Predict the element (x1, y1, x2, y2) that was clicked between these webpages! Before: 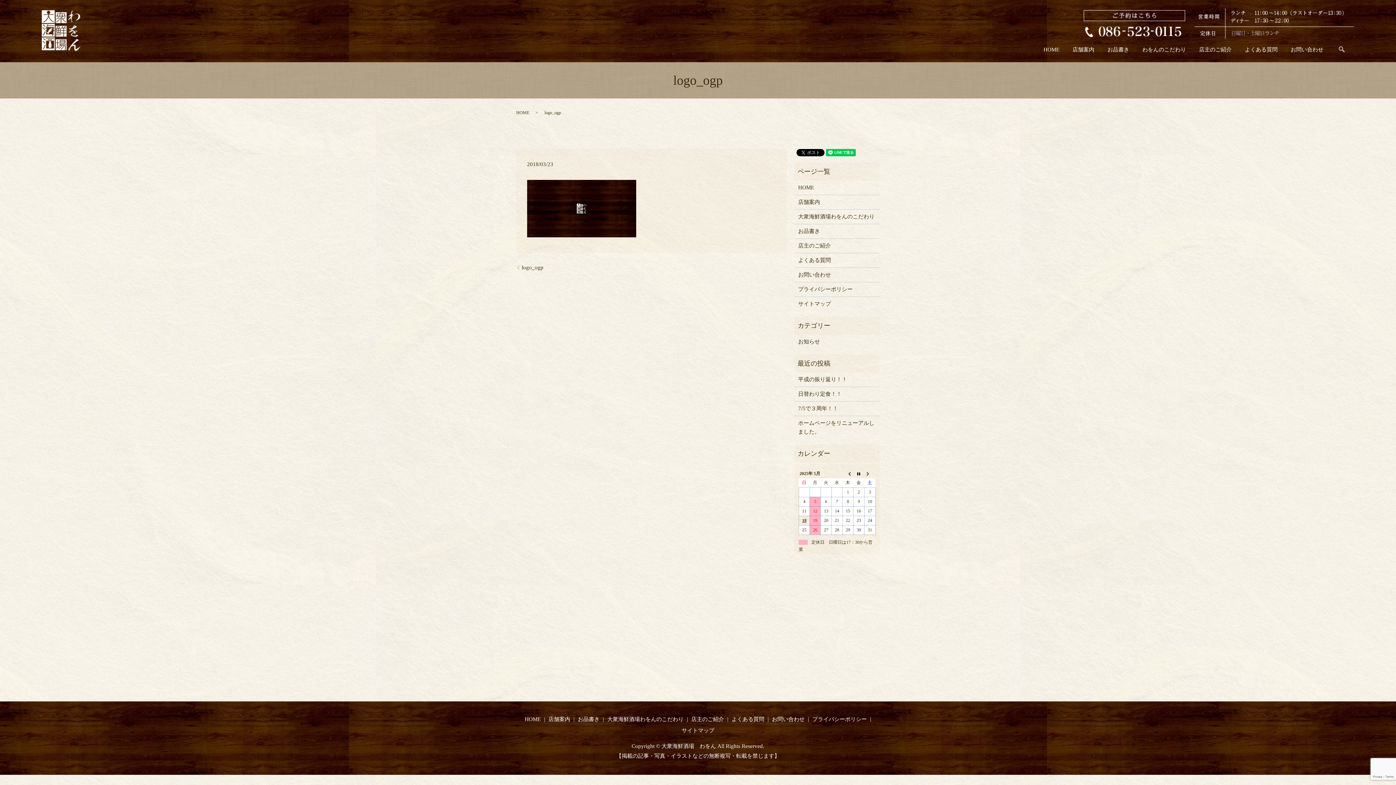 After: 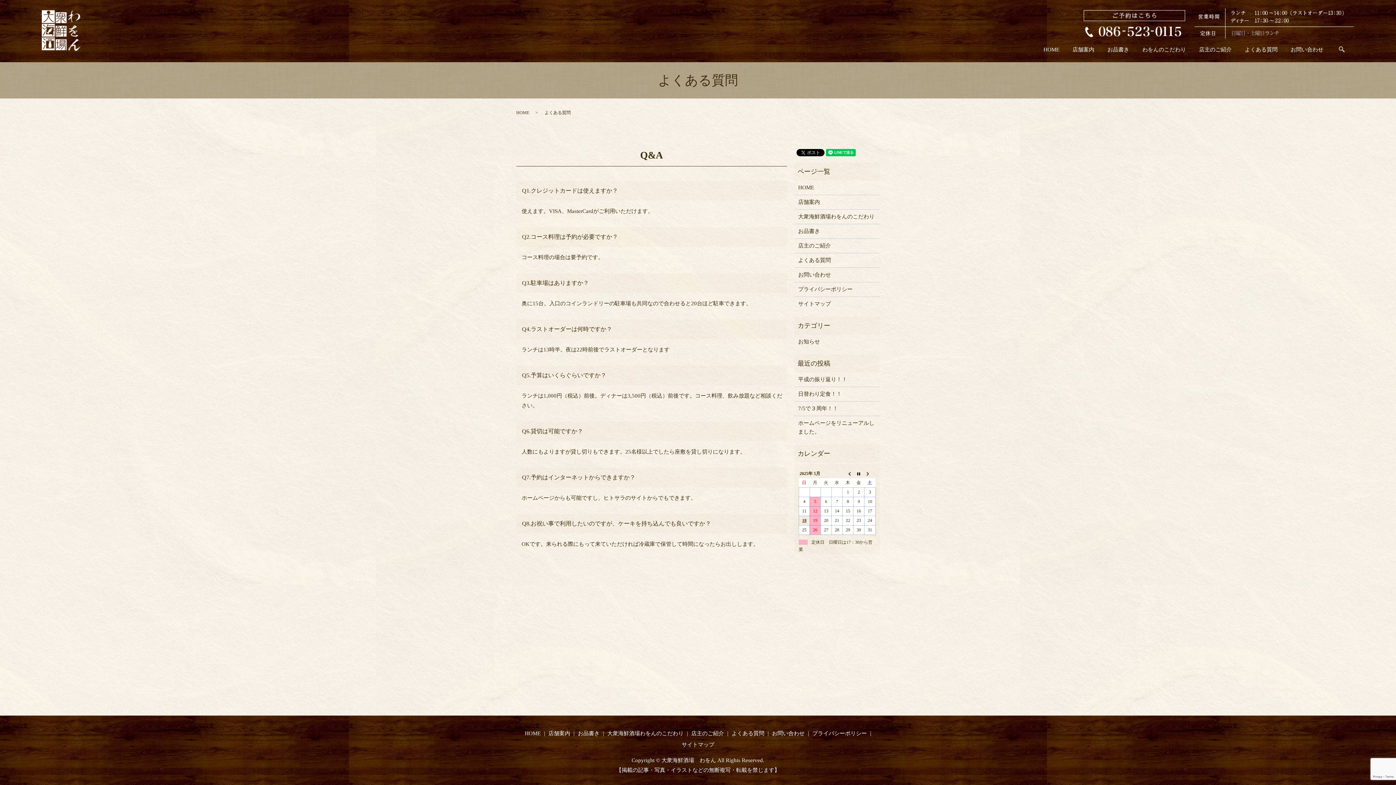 Action: bbox: (730, 713, 766, 725) label: よくある質問